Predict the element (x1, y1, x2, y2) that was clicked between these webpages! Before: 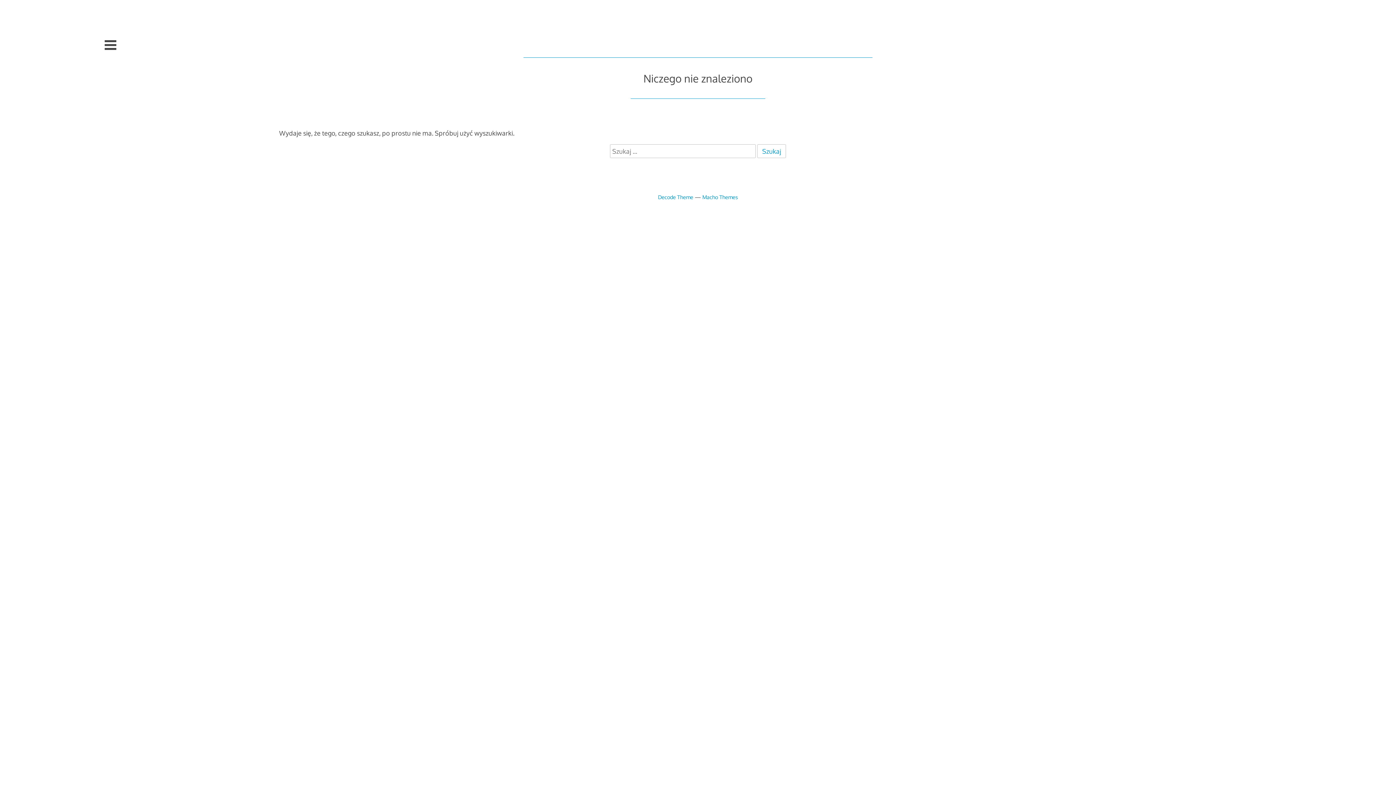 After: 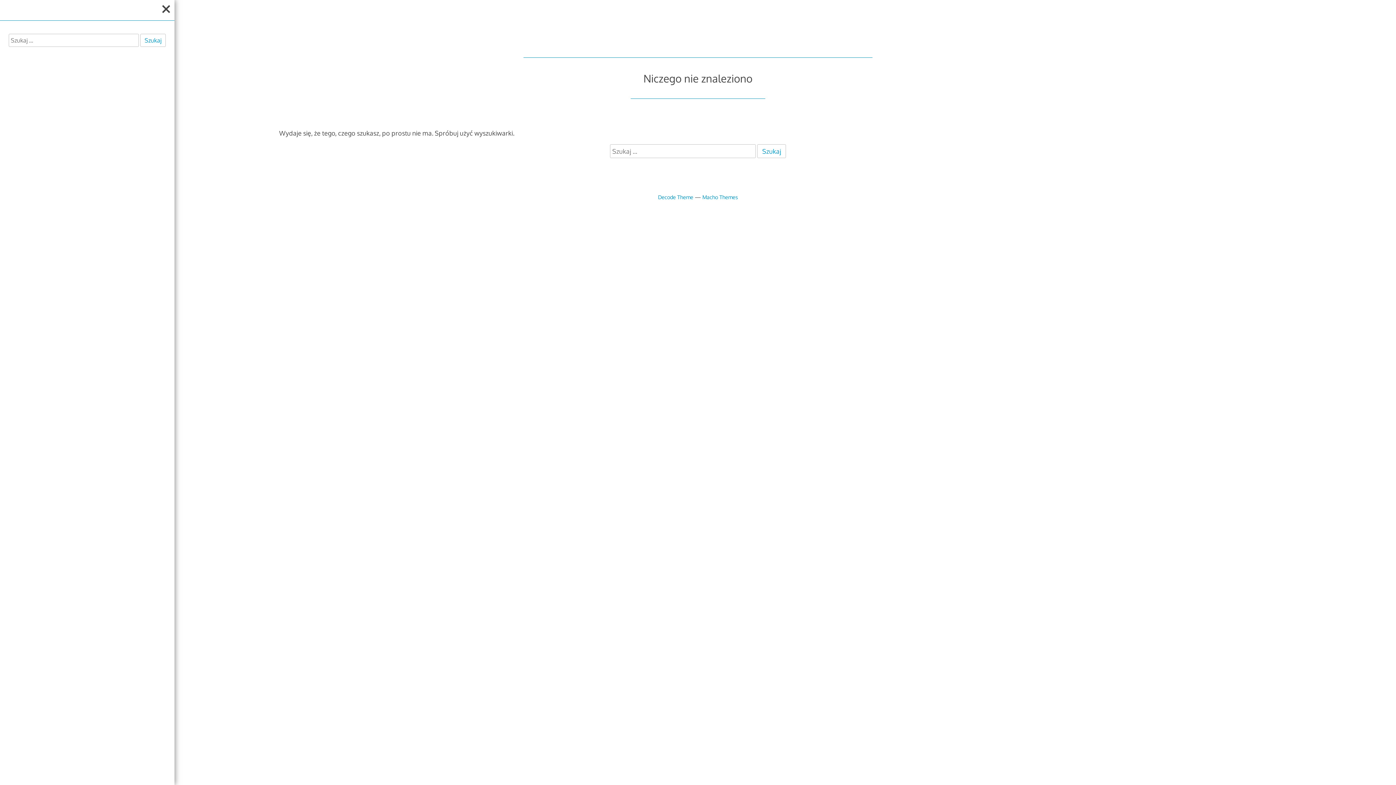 Action: bbox: (104, 39, 116, 50)